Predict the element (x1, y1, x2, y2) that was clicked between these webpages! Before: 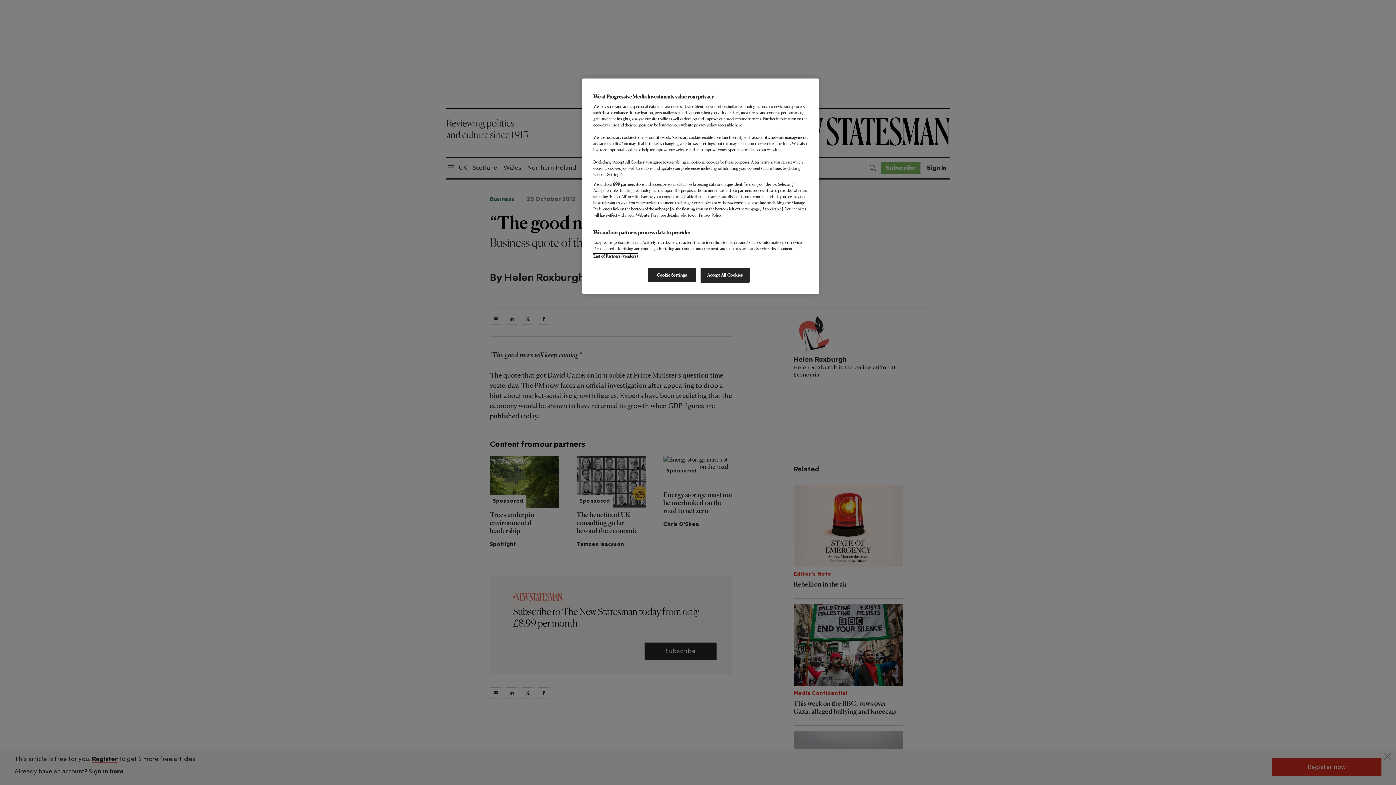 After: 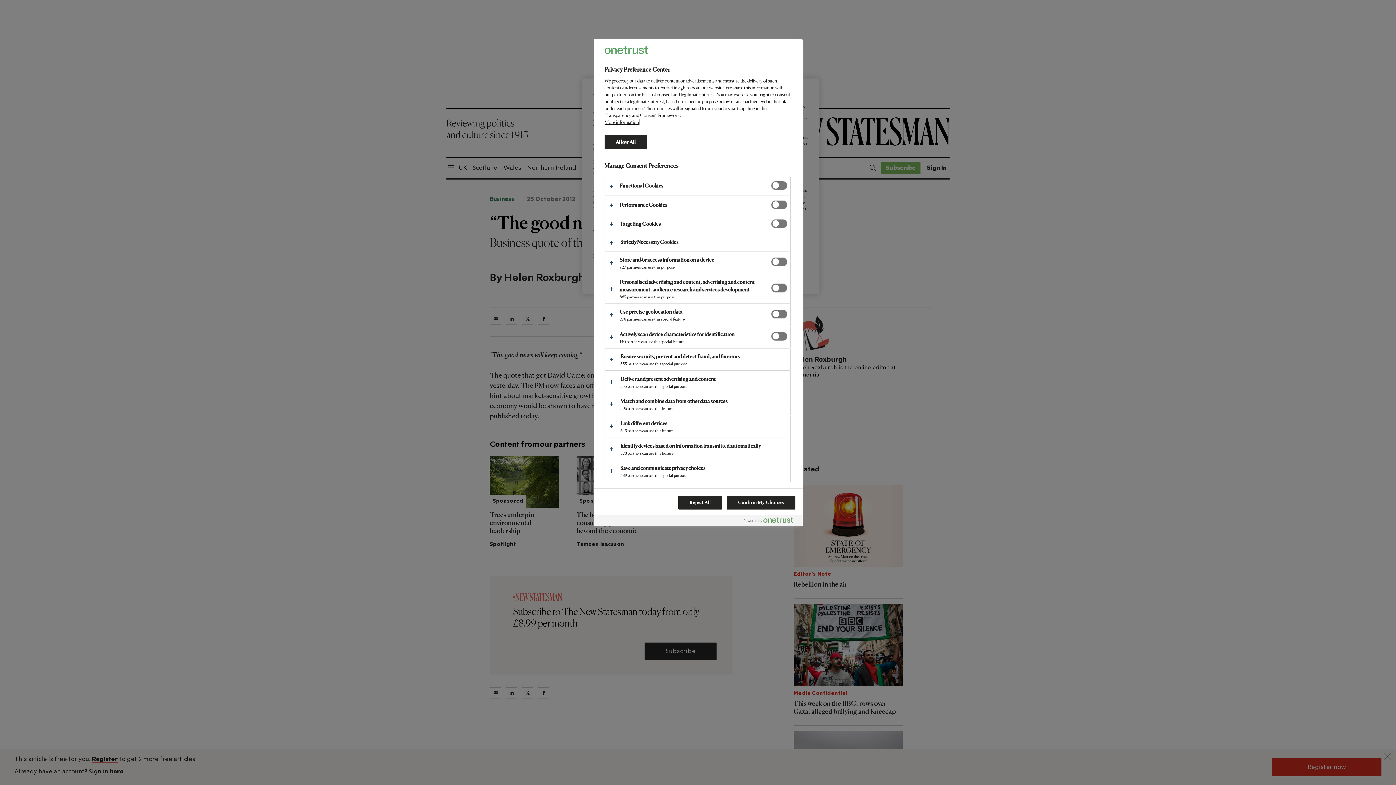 Action: label: Cookie Settings bbox: (647, 268, 696, 282)